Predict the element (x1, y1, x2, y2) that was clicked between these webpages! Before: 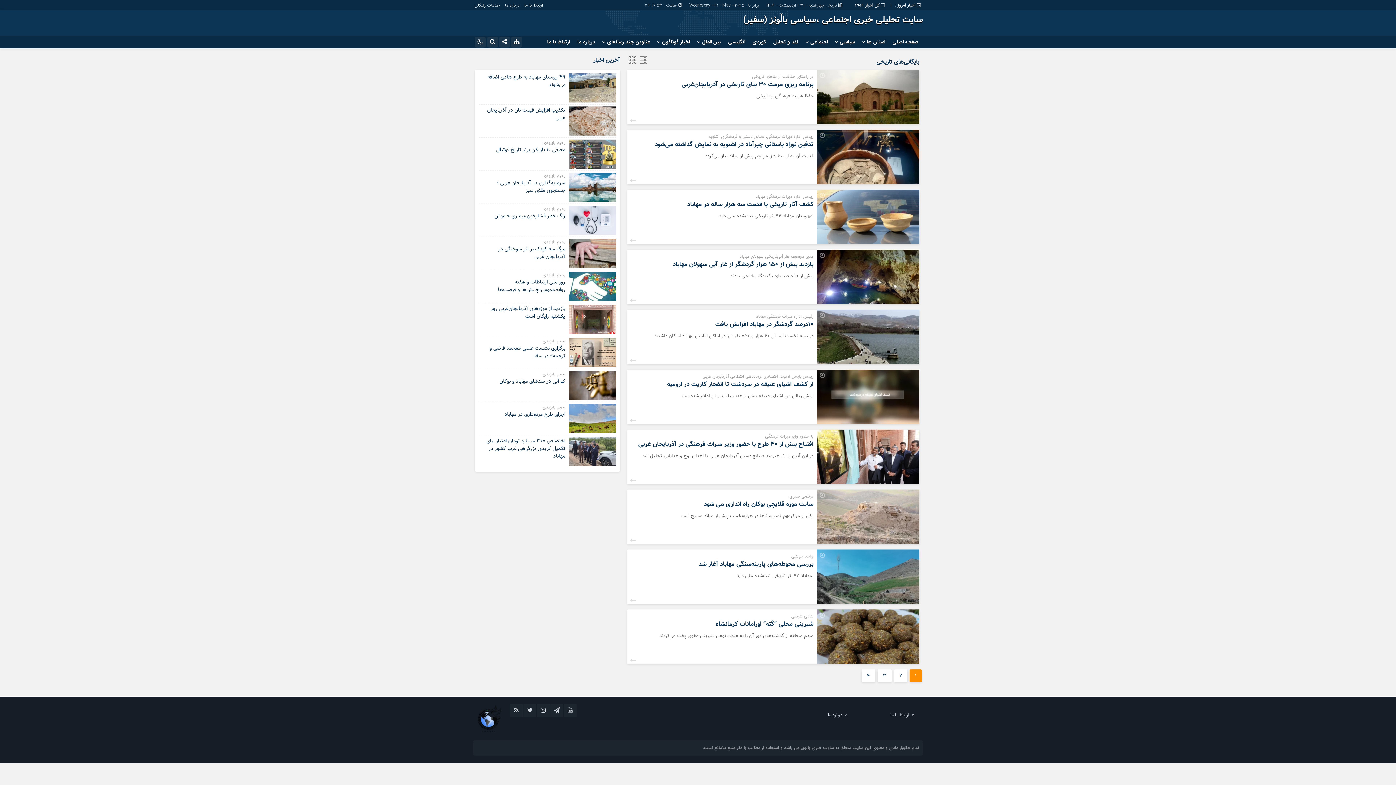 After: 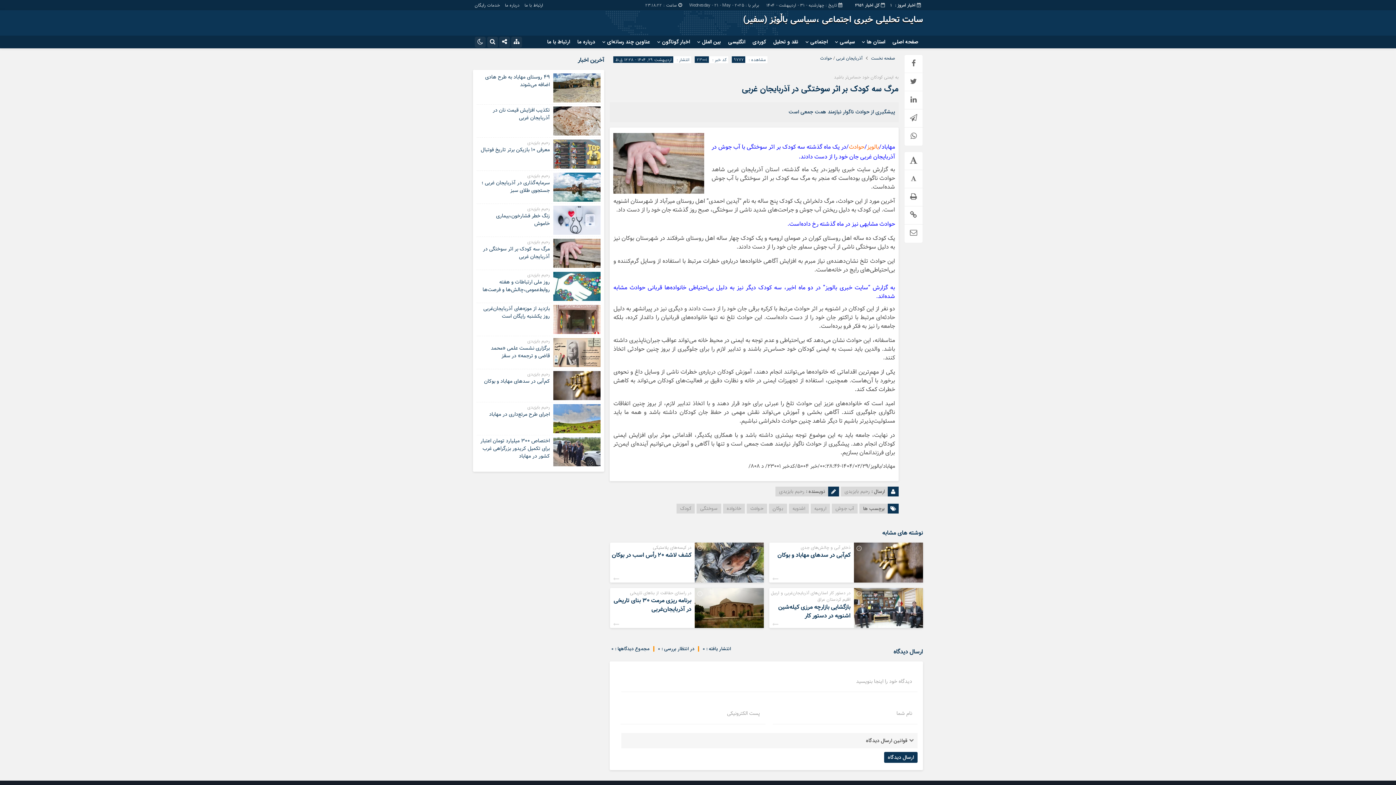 Action: label: مرگ سه کودک بر اثر سوختگی در آذربایجان غربی bbox: (498, 245, 565, 260)